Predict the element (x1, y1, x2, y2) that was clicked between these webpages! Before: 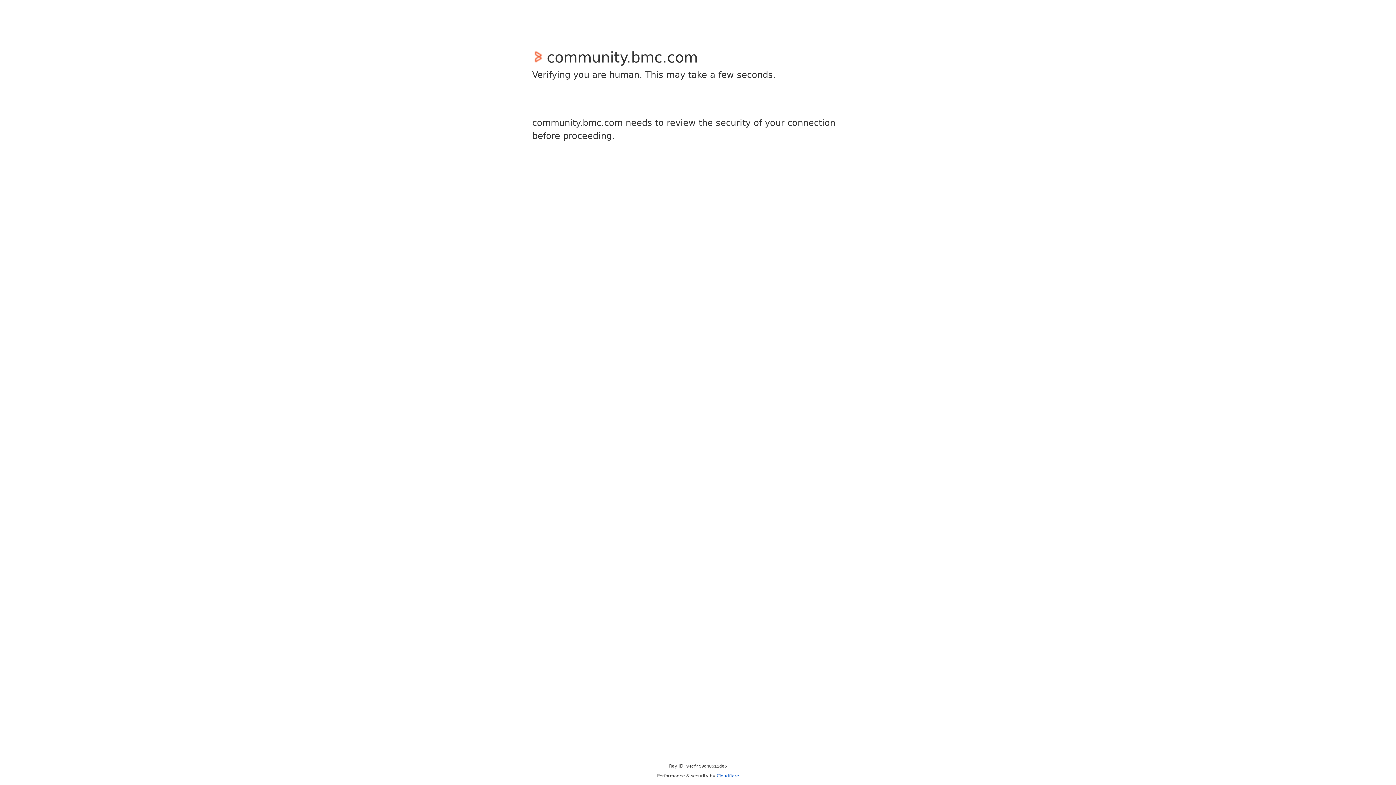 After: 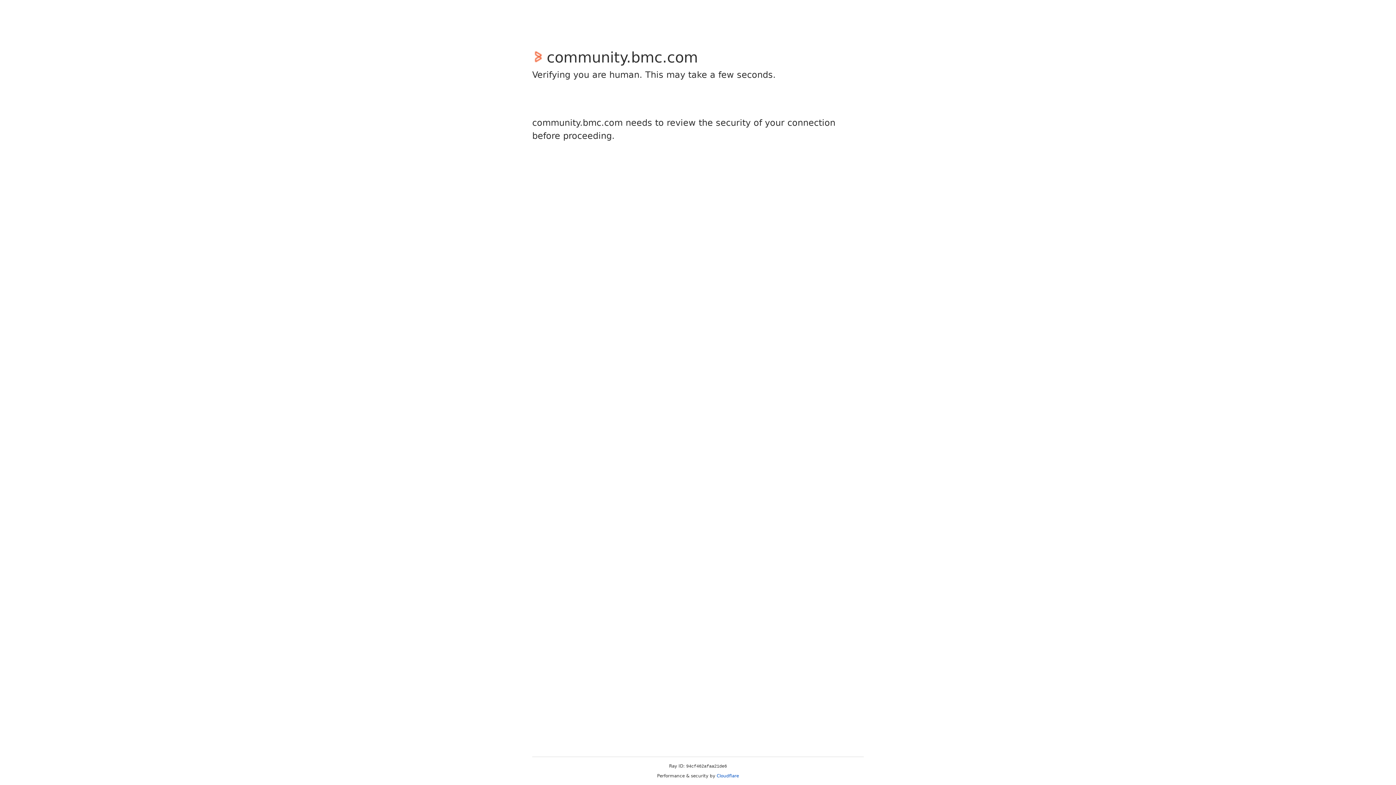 Action: bbox: (716, 773, 739, 778) label: Cloudflare